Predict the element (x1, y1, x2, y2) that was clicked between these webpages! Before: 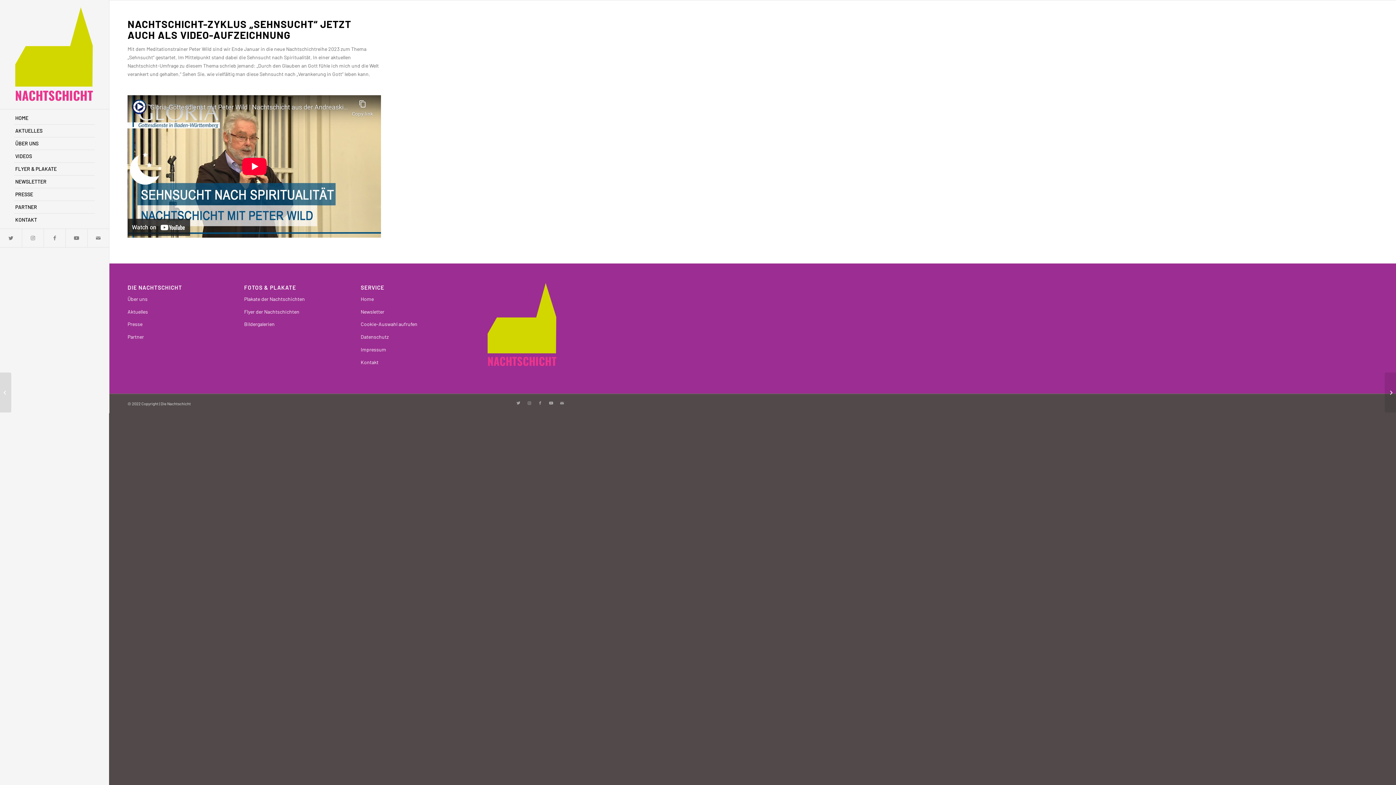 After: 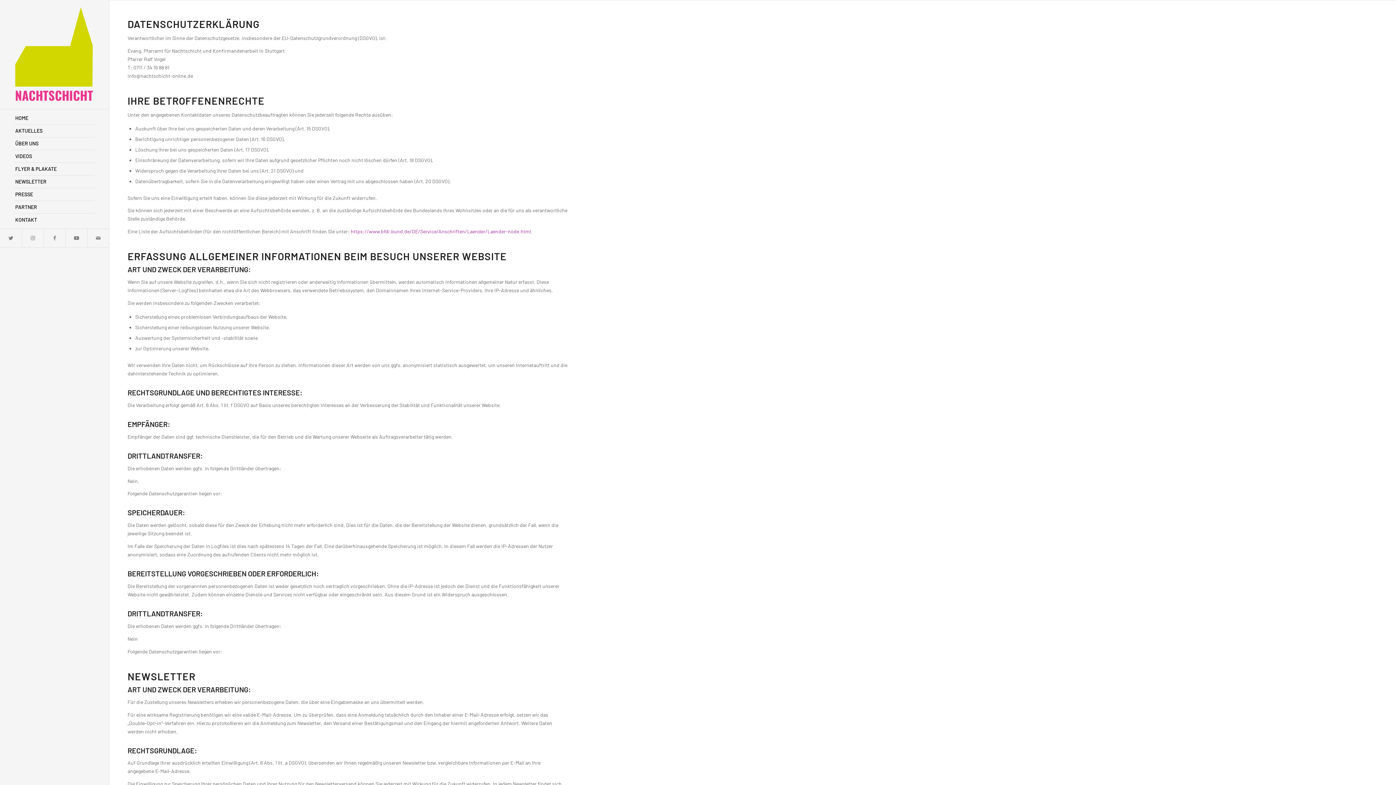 Action: label: Datenschutz bbox: (360, 333, 388, 340)